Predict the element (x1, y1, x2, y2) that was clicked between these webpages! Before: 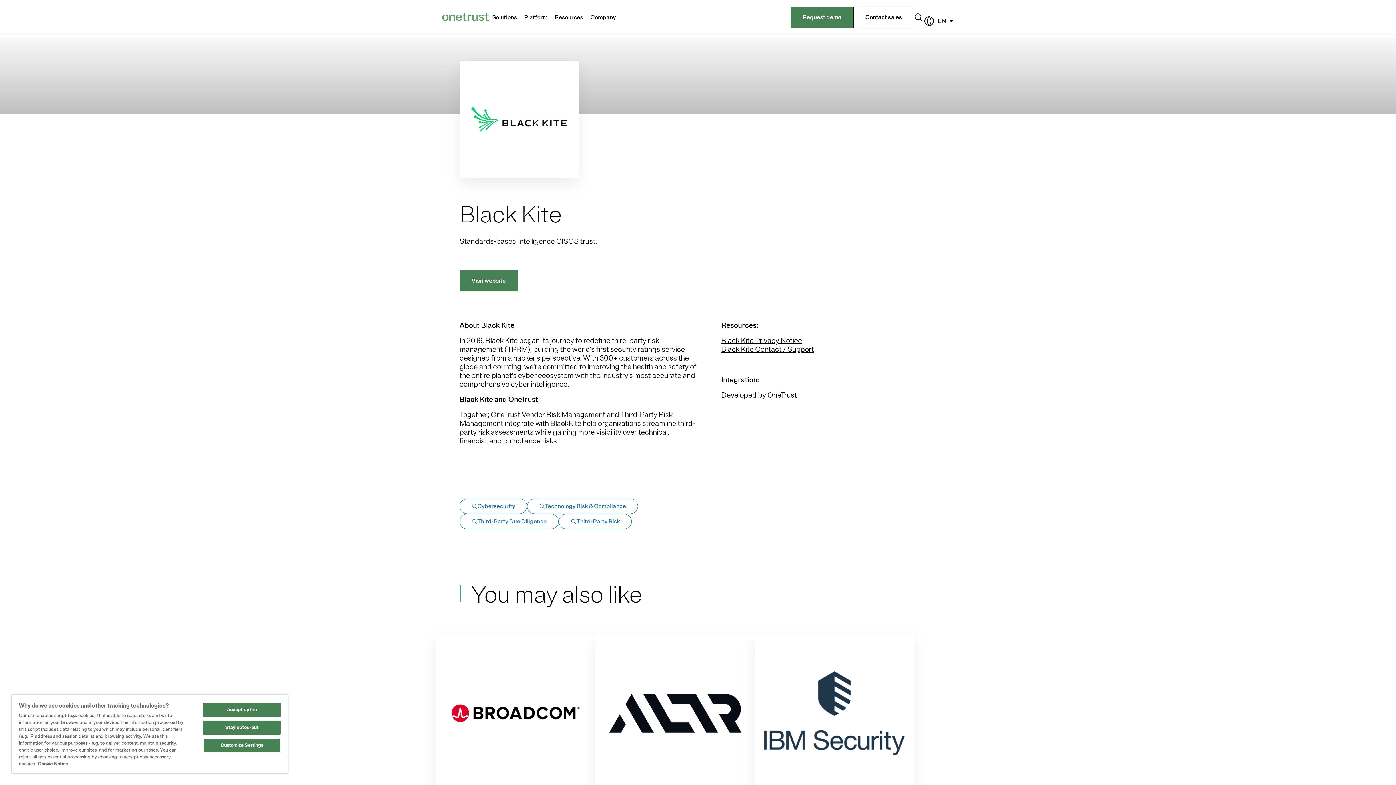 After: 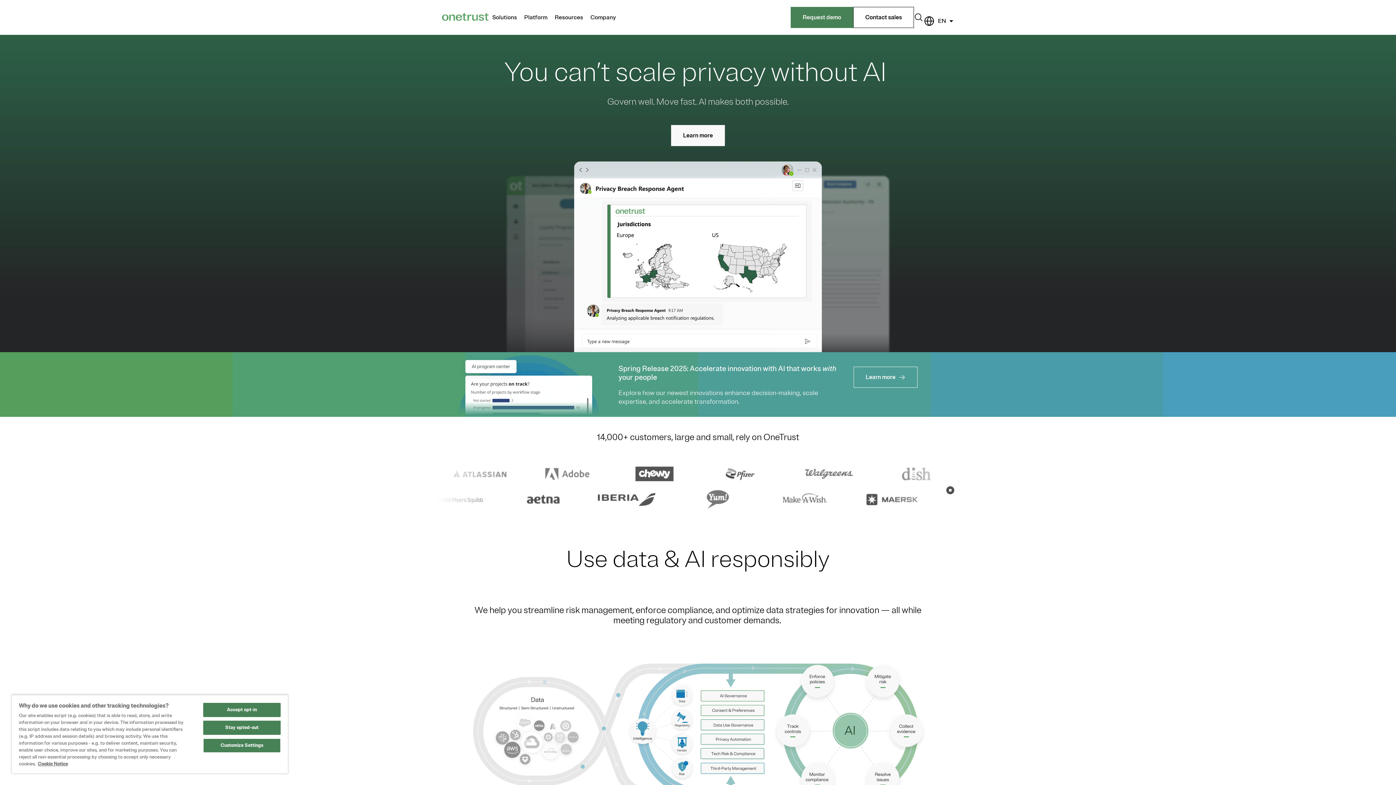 Action: bbox: (442, 12, 488, 21)